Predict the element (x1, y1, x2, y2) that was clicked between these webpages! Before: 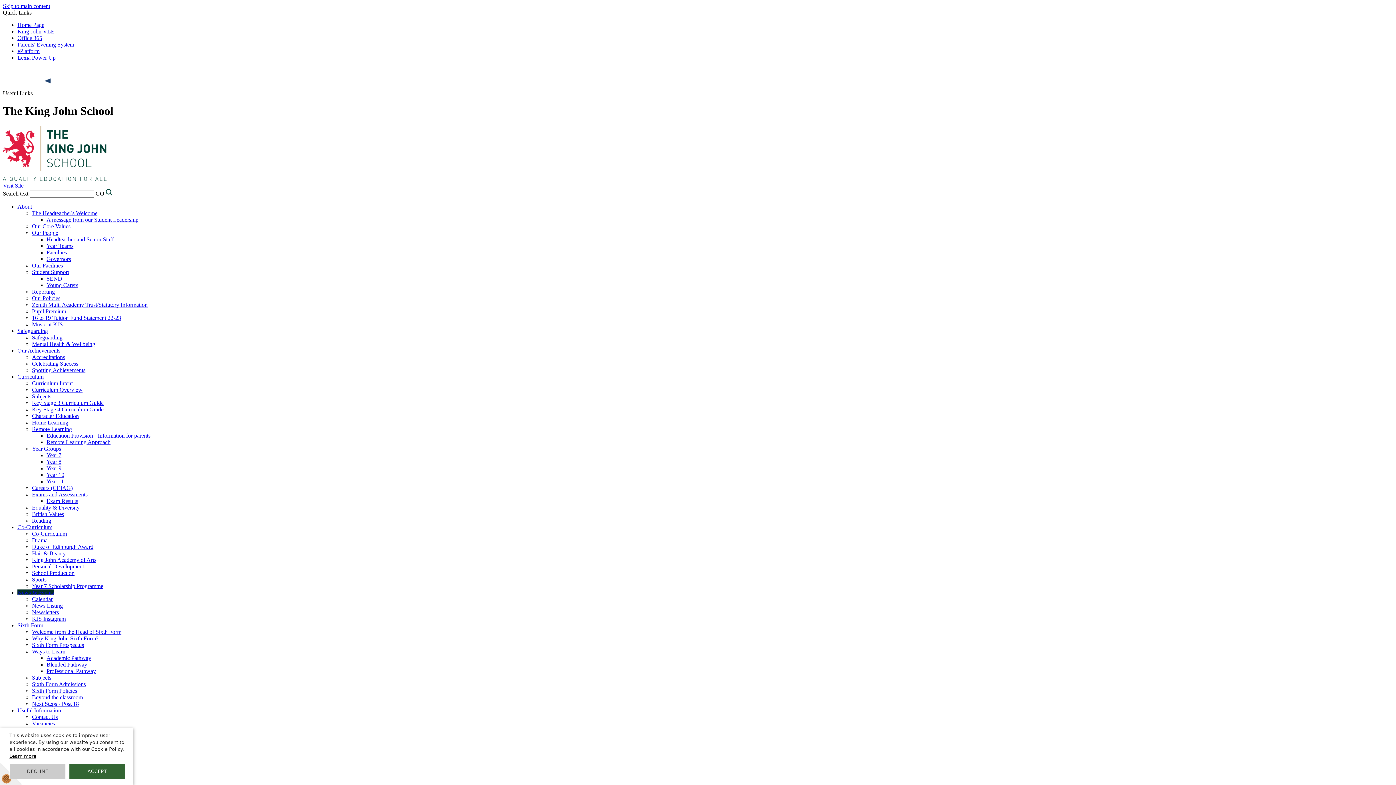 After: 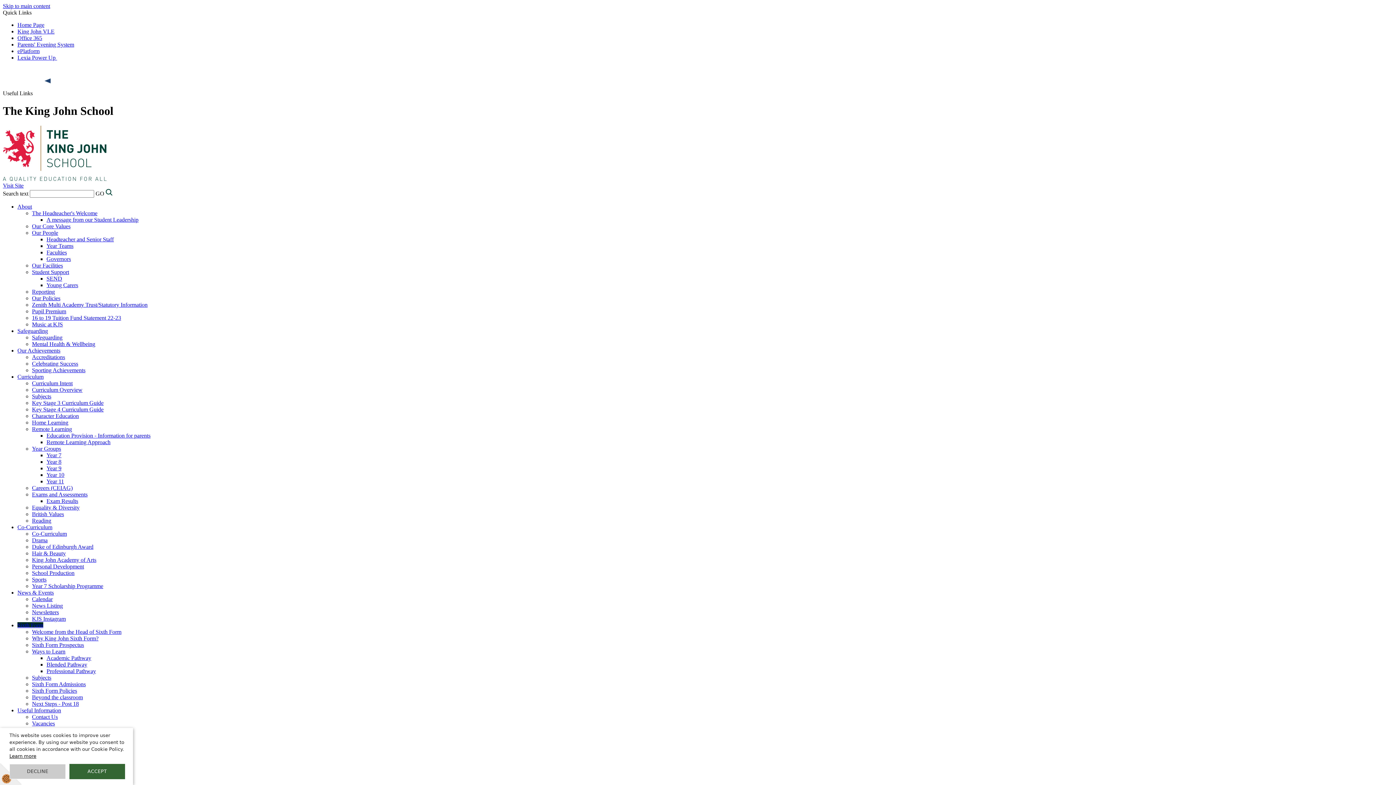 Action: label: Sixth Form bbox: (17, 622, 43, 628)